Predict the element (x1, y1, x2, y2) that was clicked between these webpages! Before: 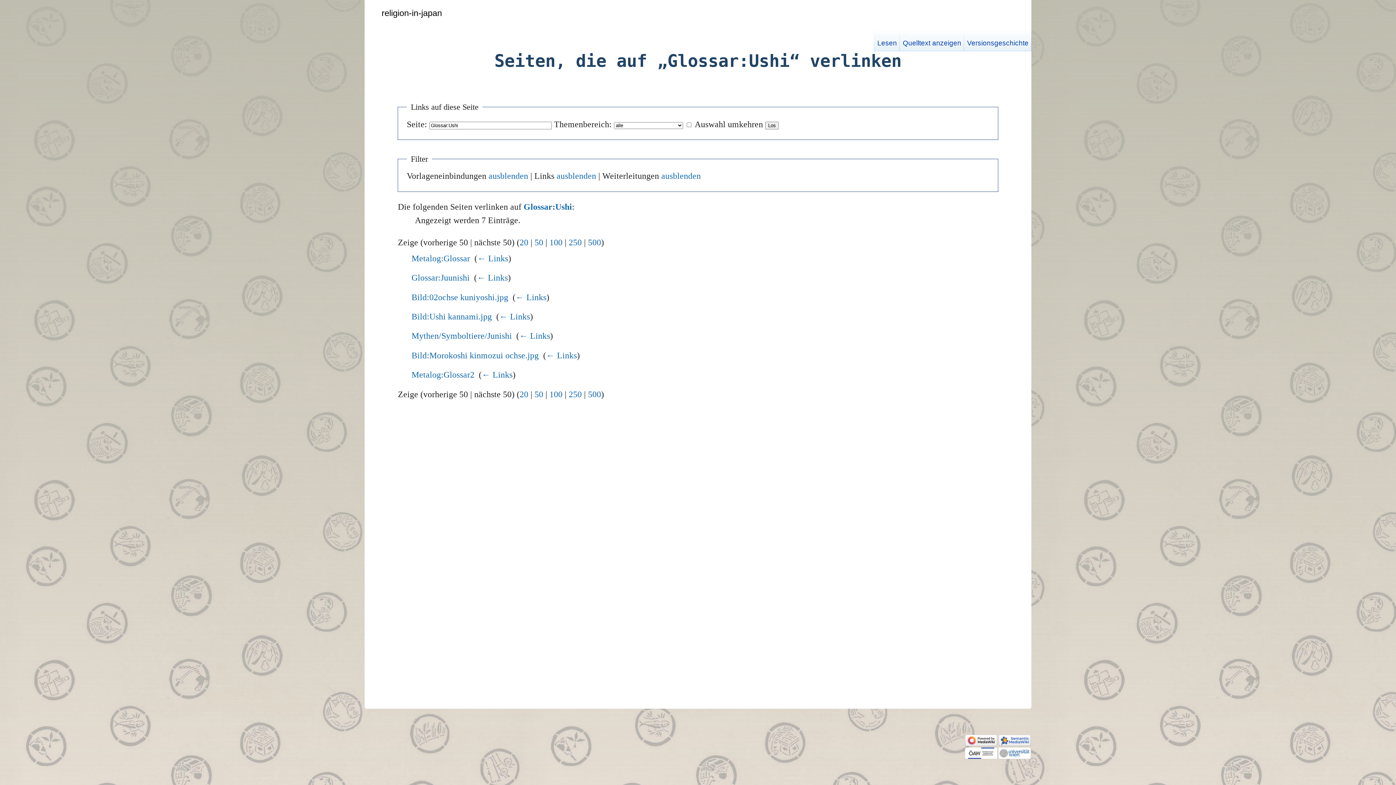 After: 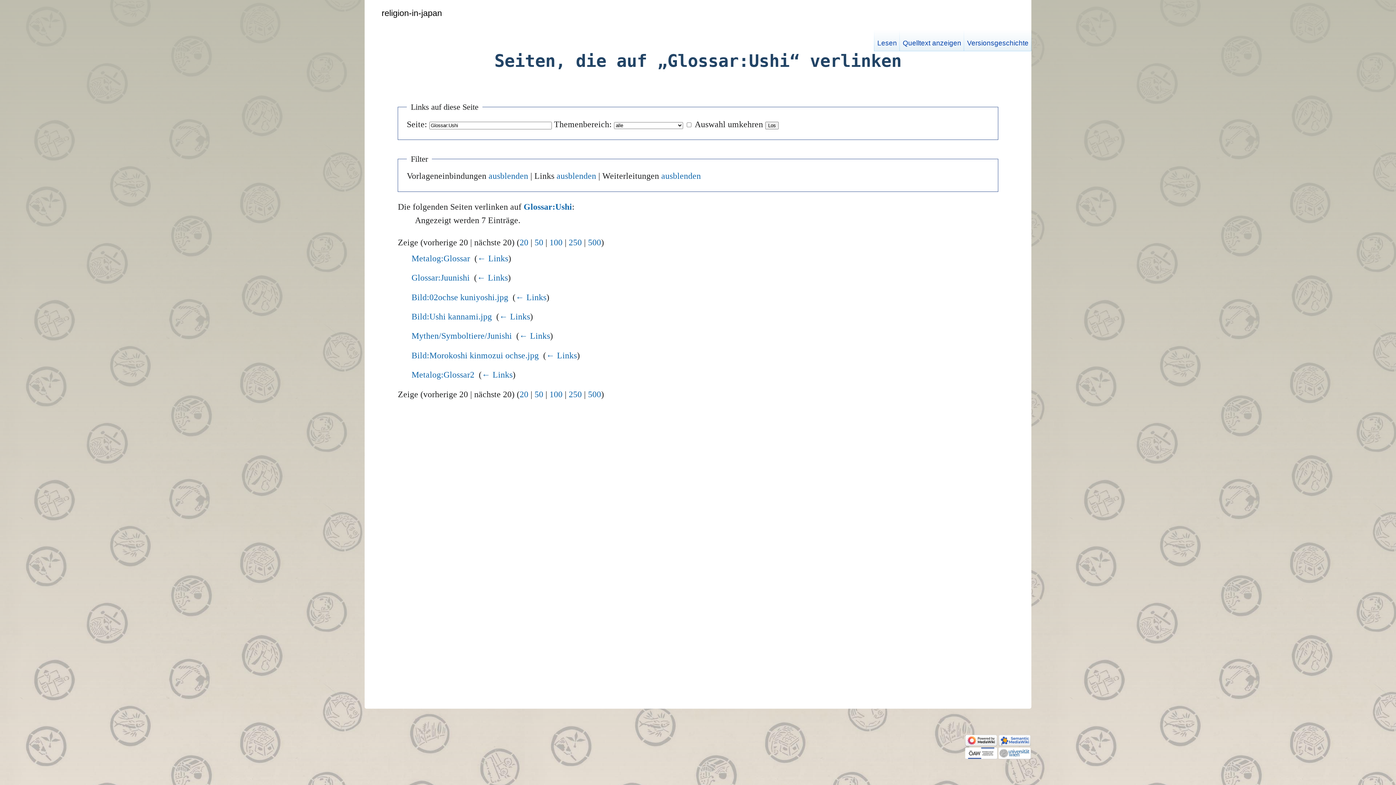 Action: label: 20 bbox: (519, 389, 528, 399)